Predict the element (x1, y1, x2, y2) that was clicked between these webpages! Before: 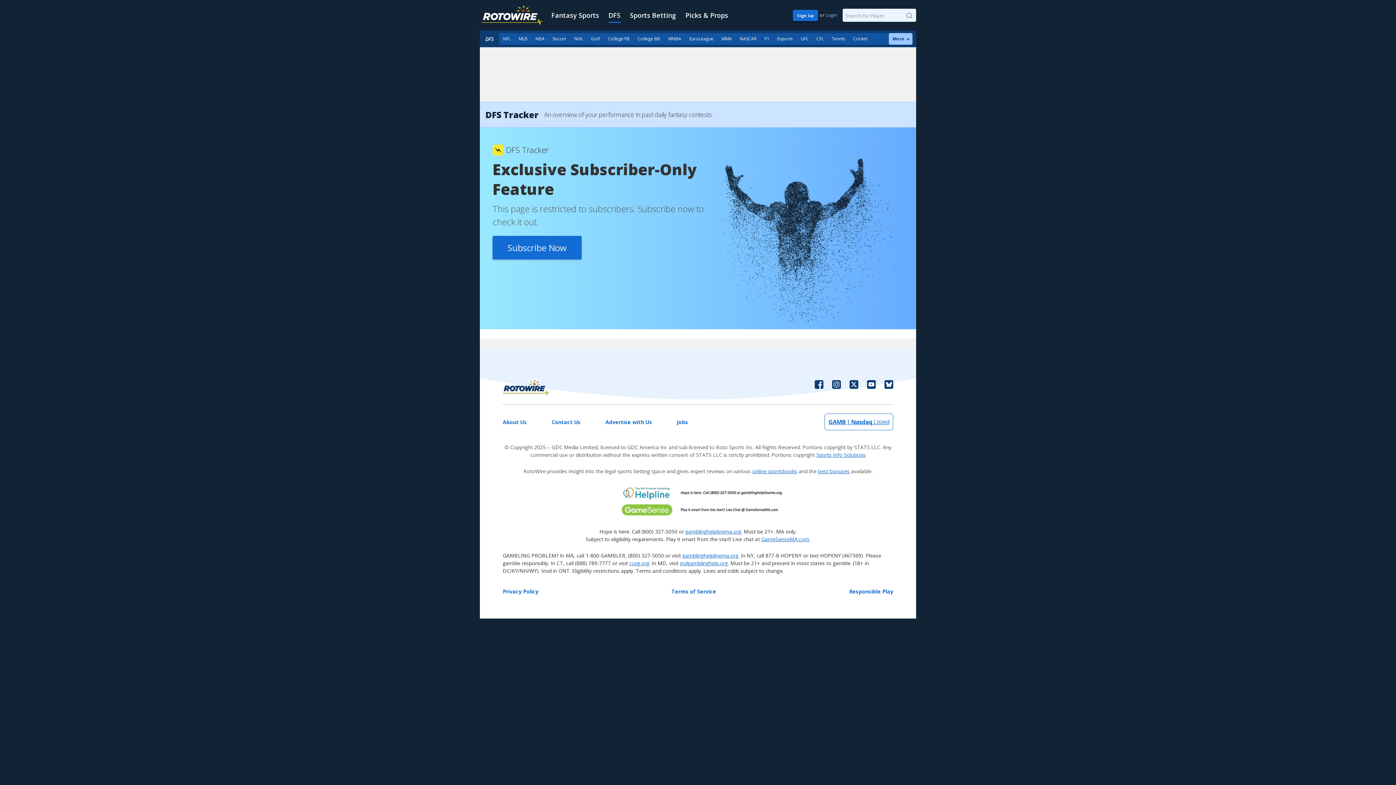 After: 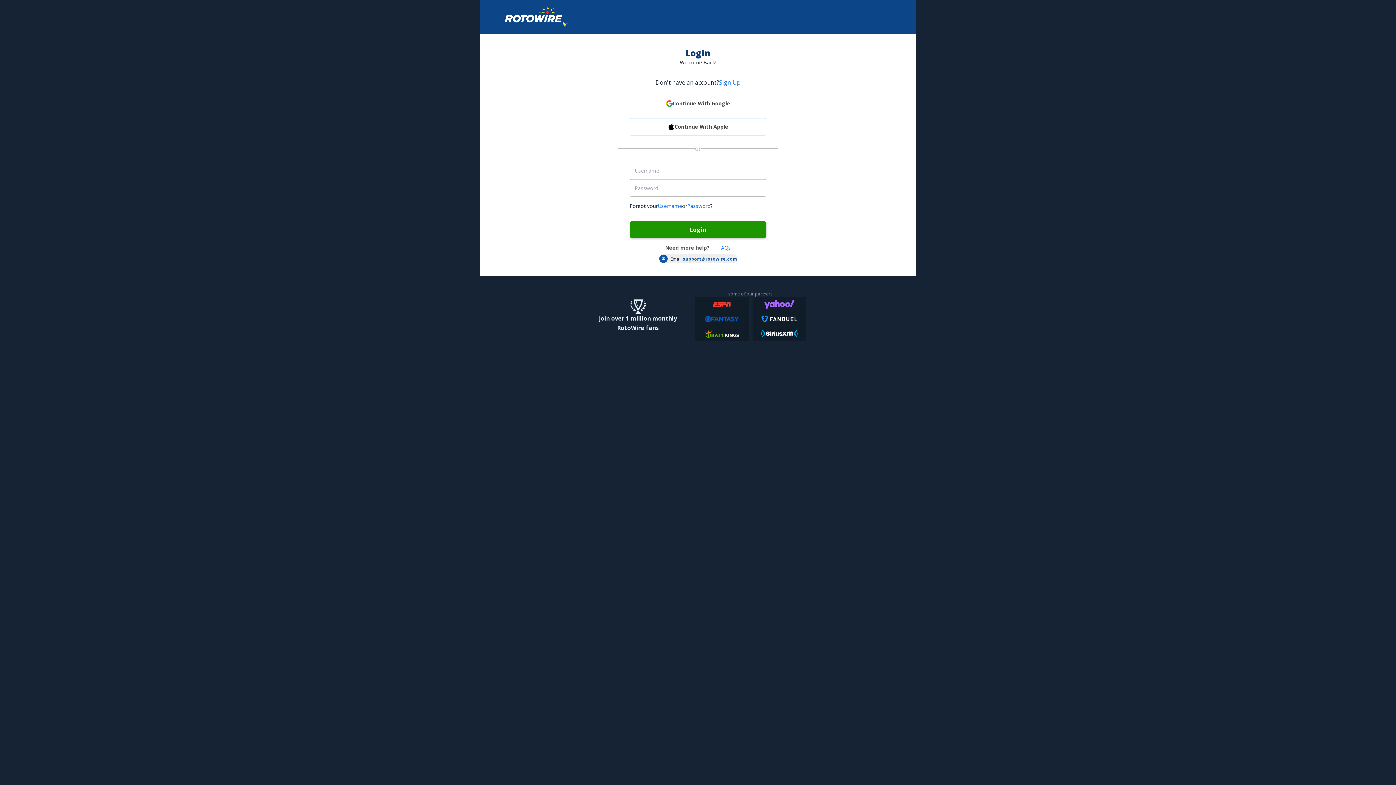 Action: bbox: (825, 12, 837, 18) label: Login